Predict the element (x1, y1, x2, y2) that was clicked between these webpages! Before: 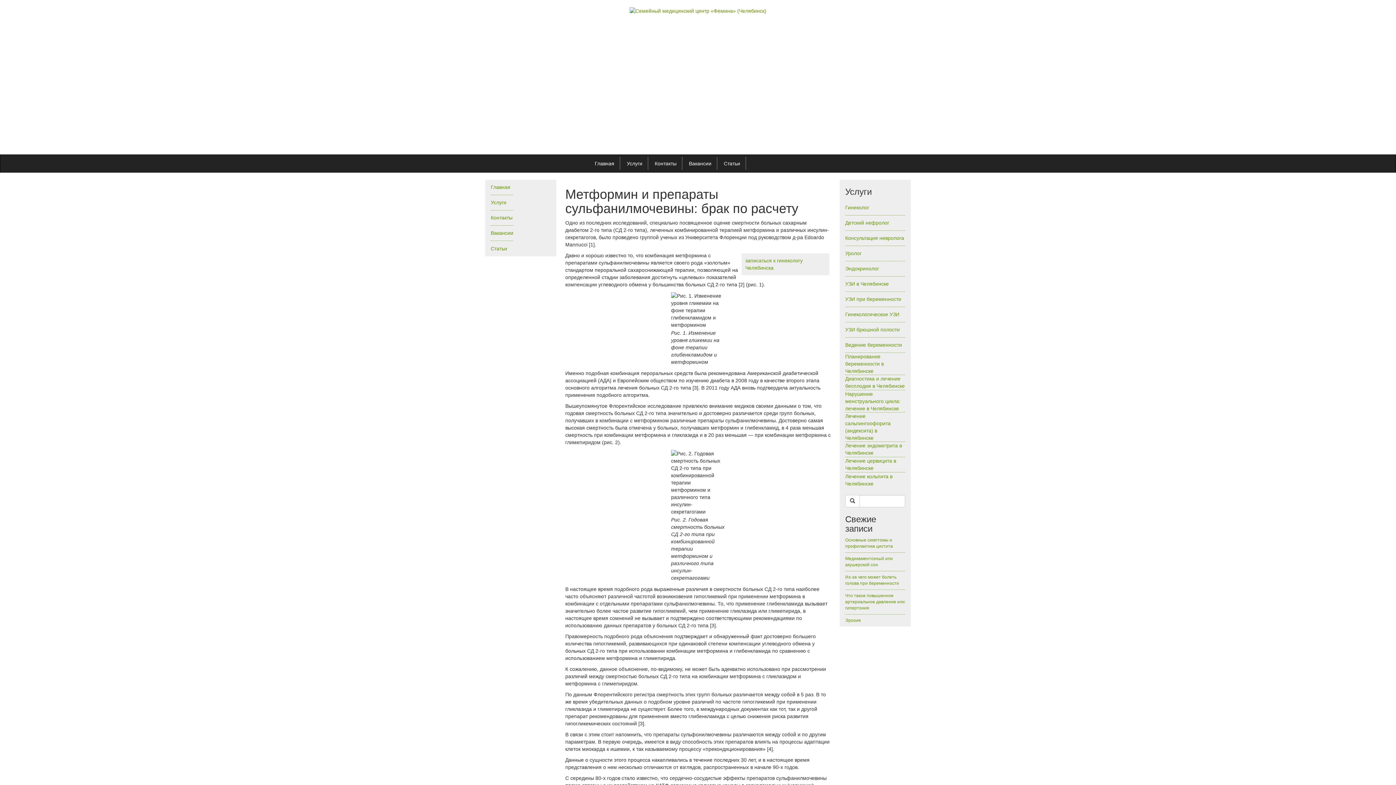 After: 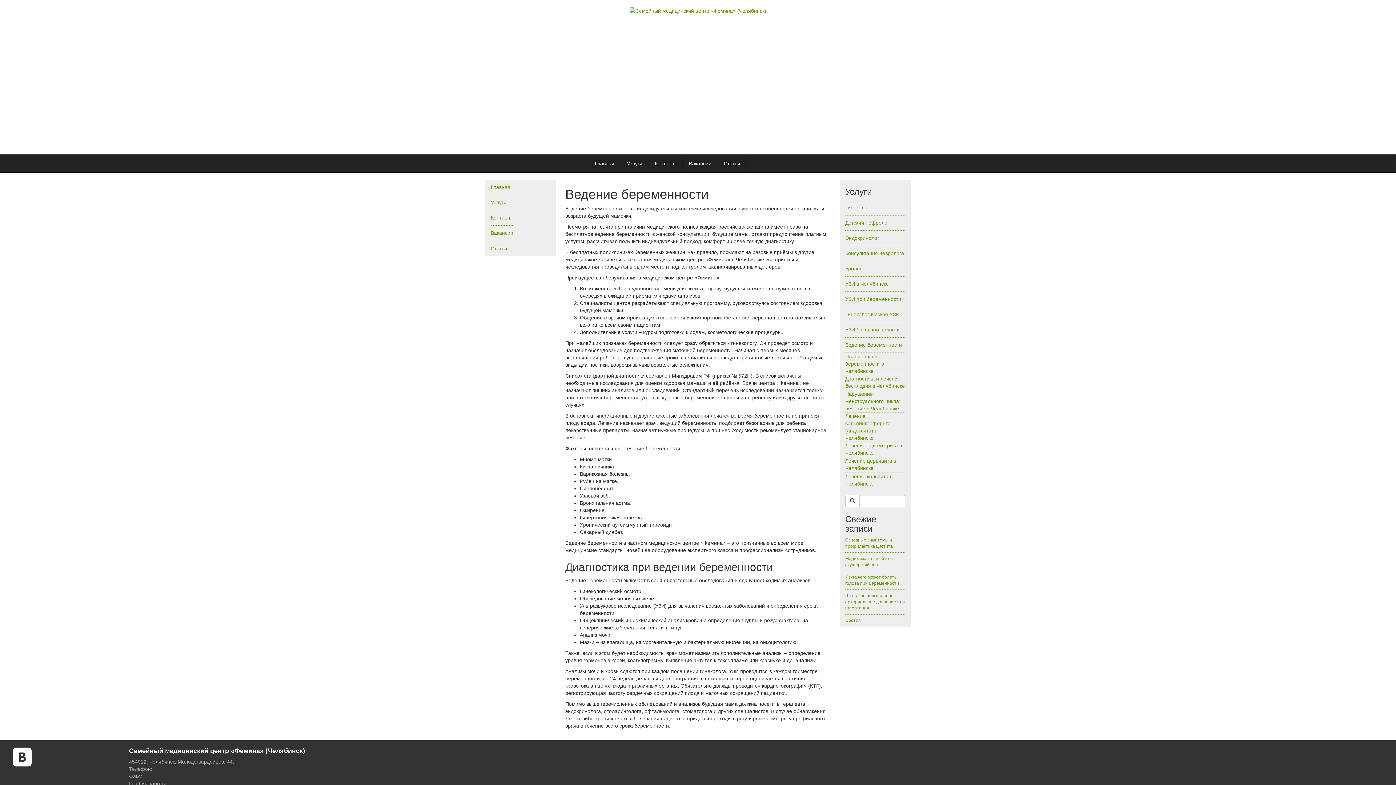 Action: label: Ведение беременности bbox: (845, 337, 905, 353)